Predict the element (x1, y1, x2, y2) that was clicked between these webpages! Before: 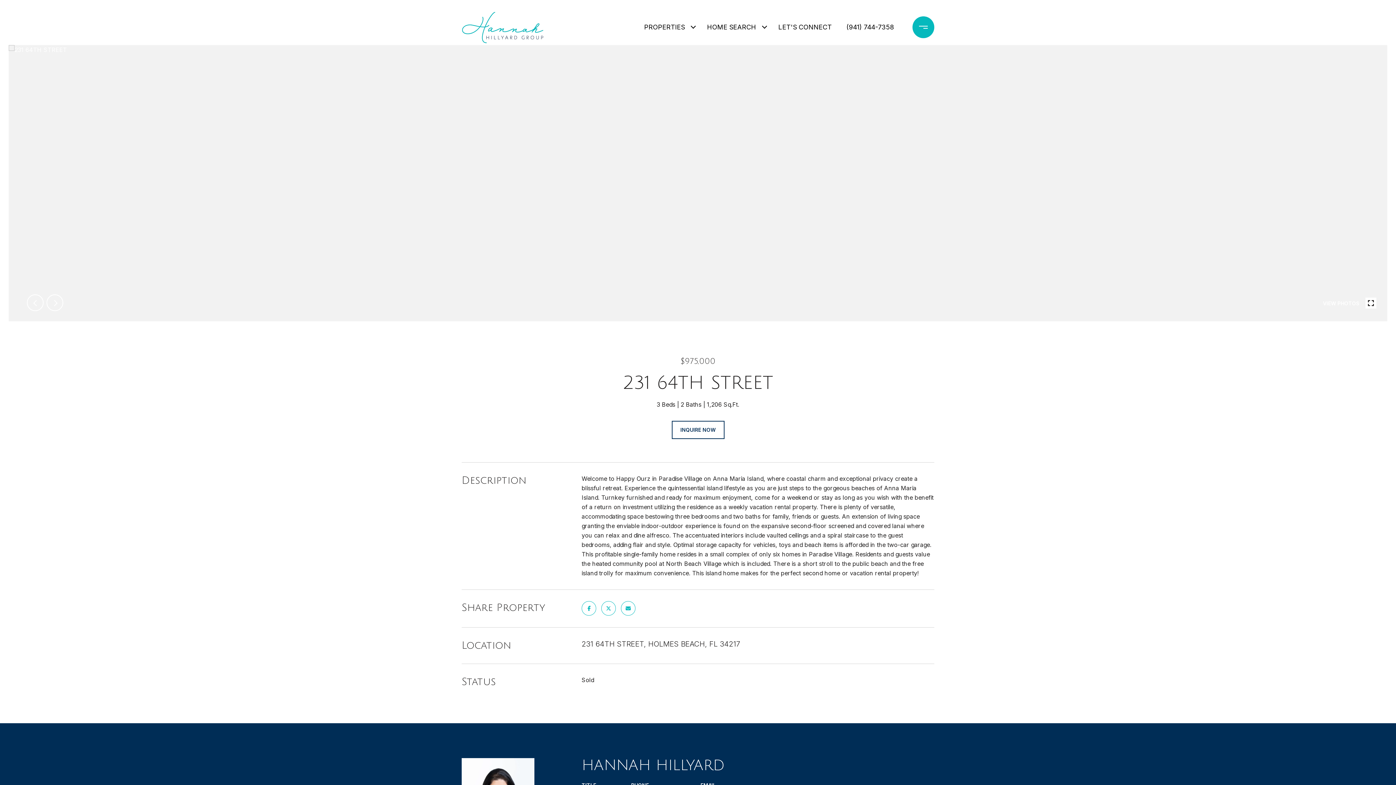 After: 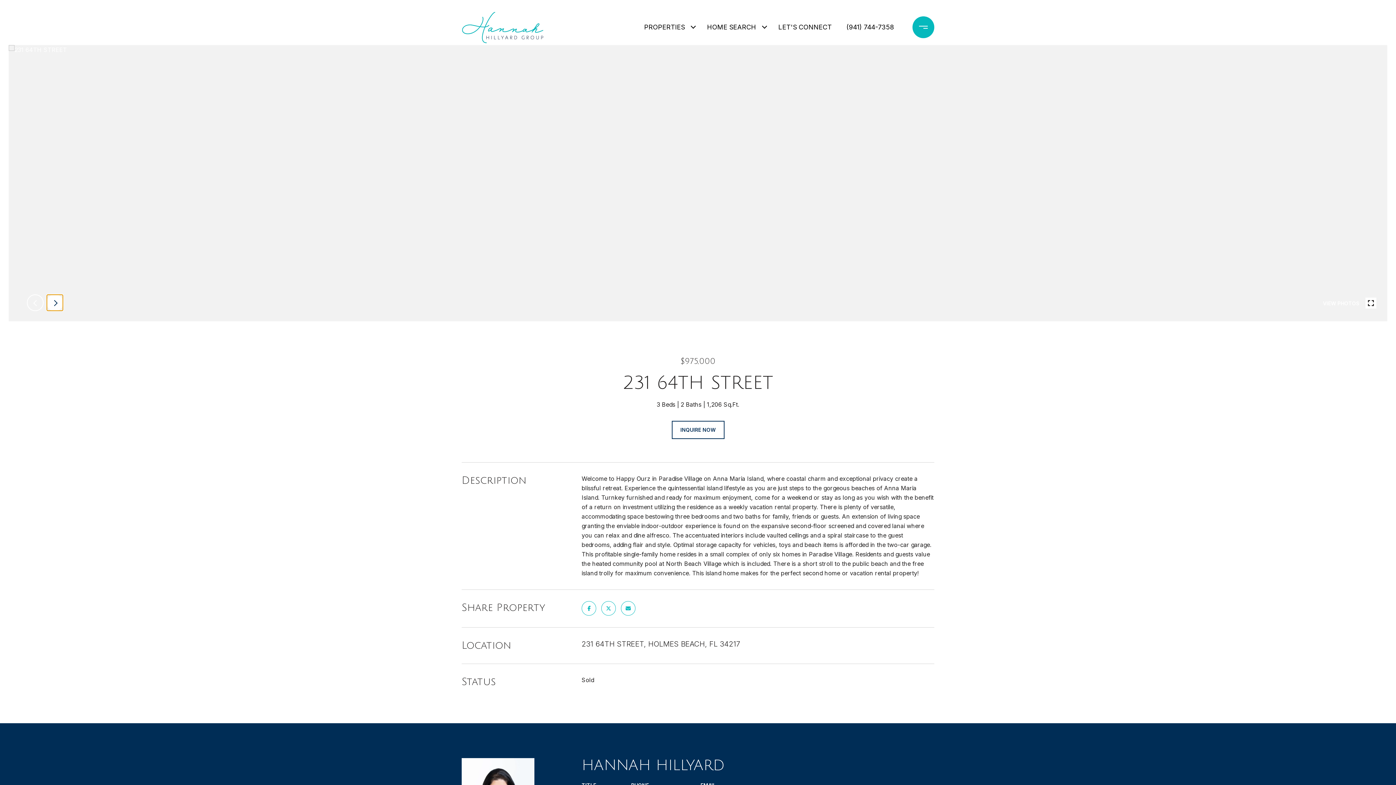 Action: label: next bbox: (46, 294, 63, 311)